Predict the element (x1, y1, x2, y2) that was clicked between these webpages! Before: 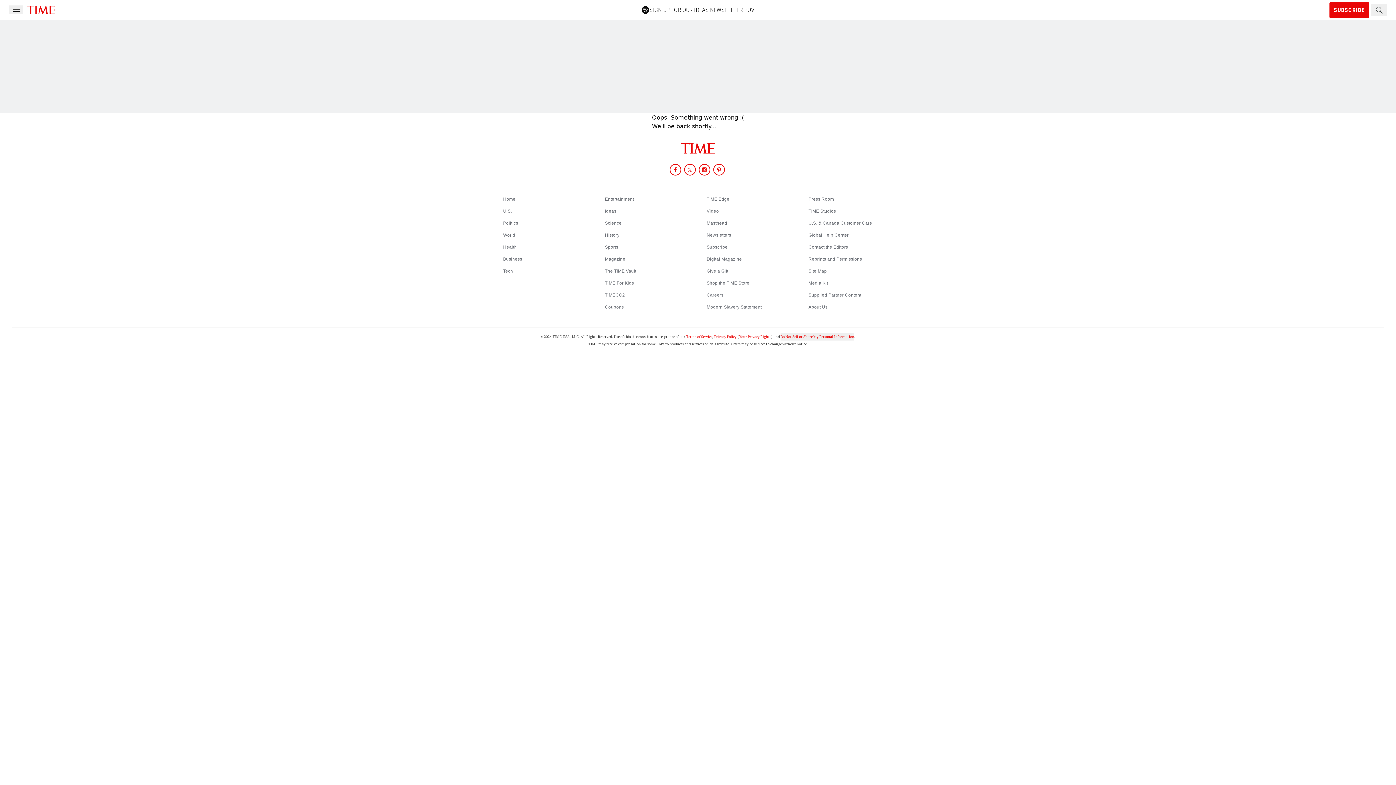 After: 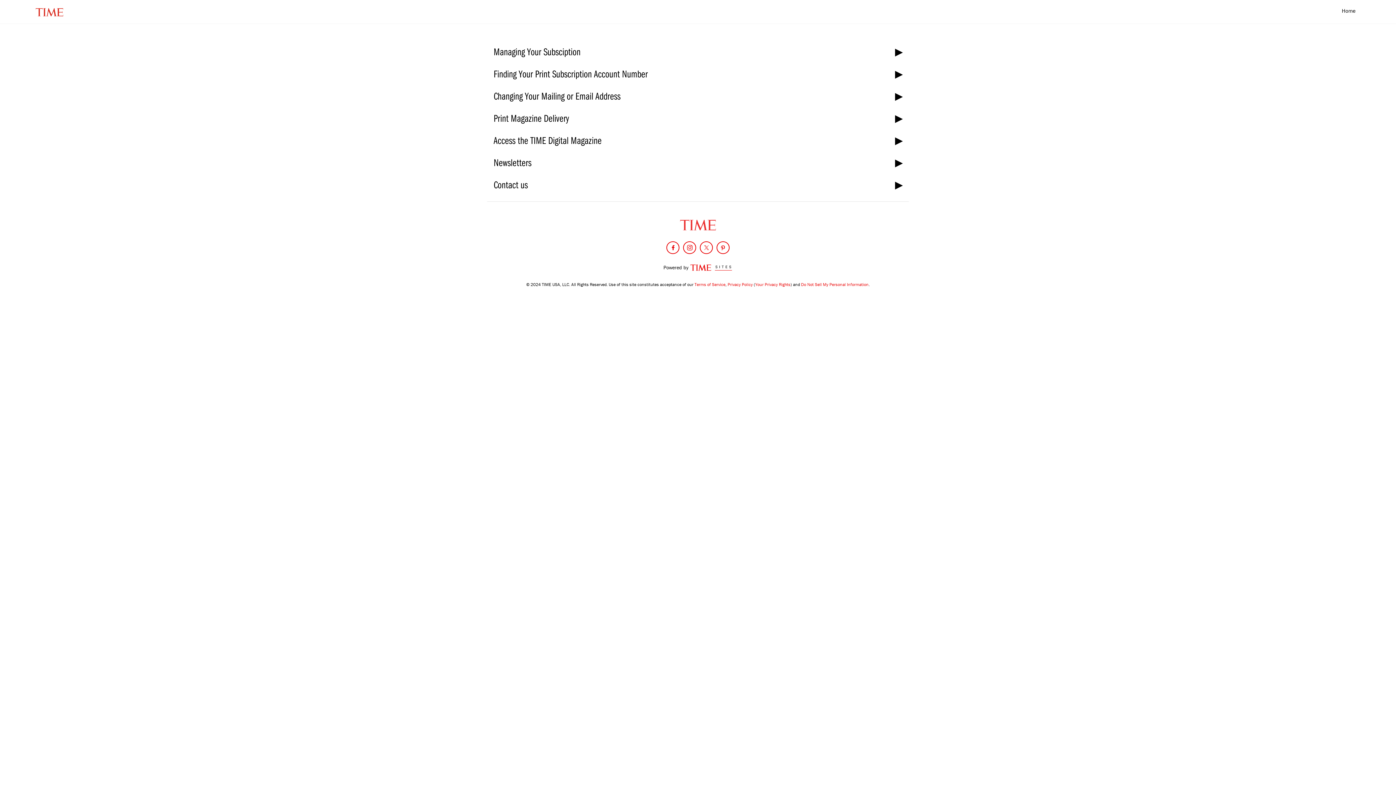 Action: label: Global Help Center bbox: (808, 232, 848, 237)